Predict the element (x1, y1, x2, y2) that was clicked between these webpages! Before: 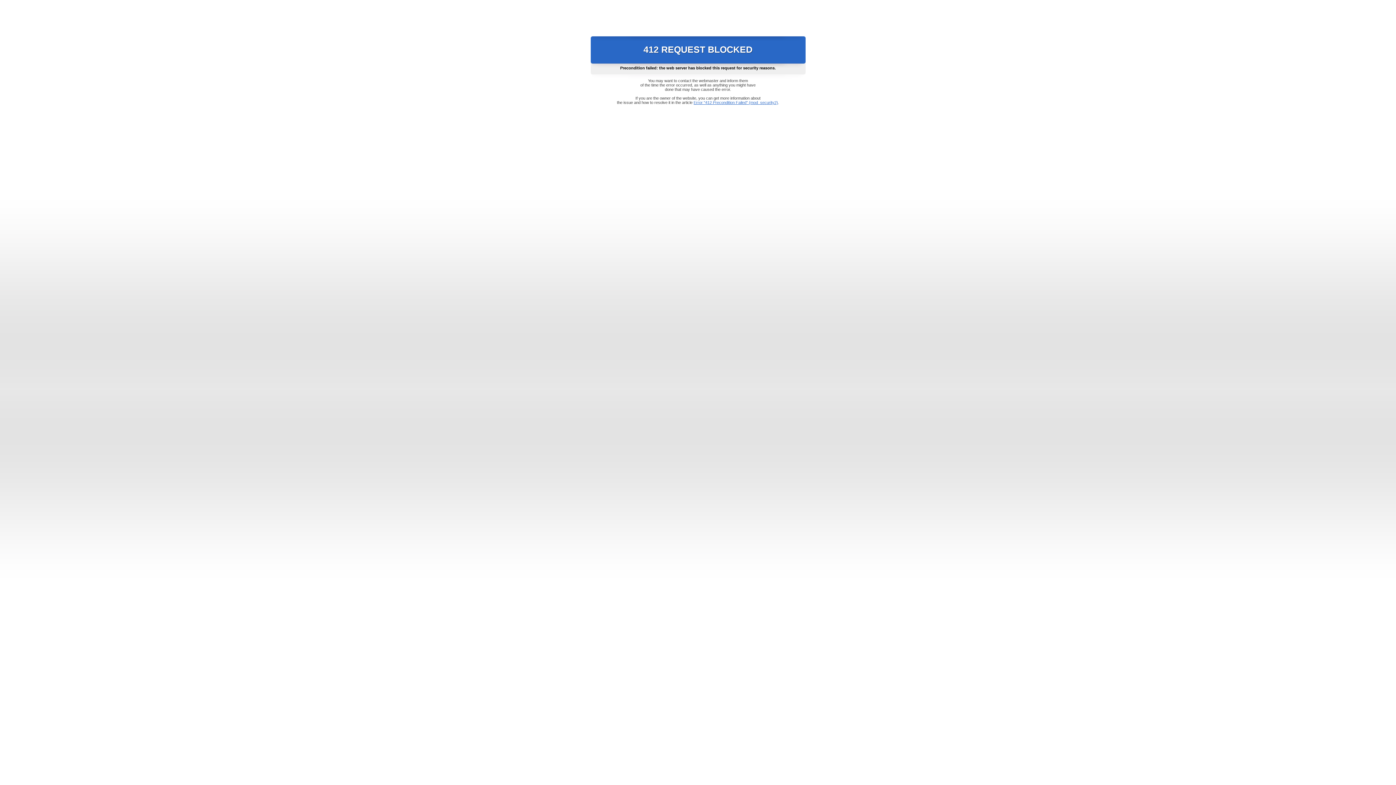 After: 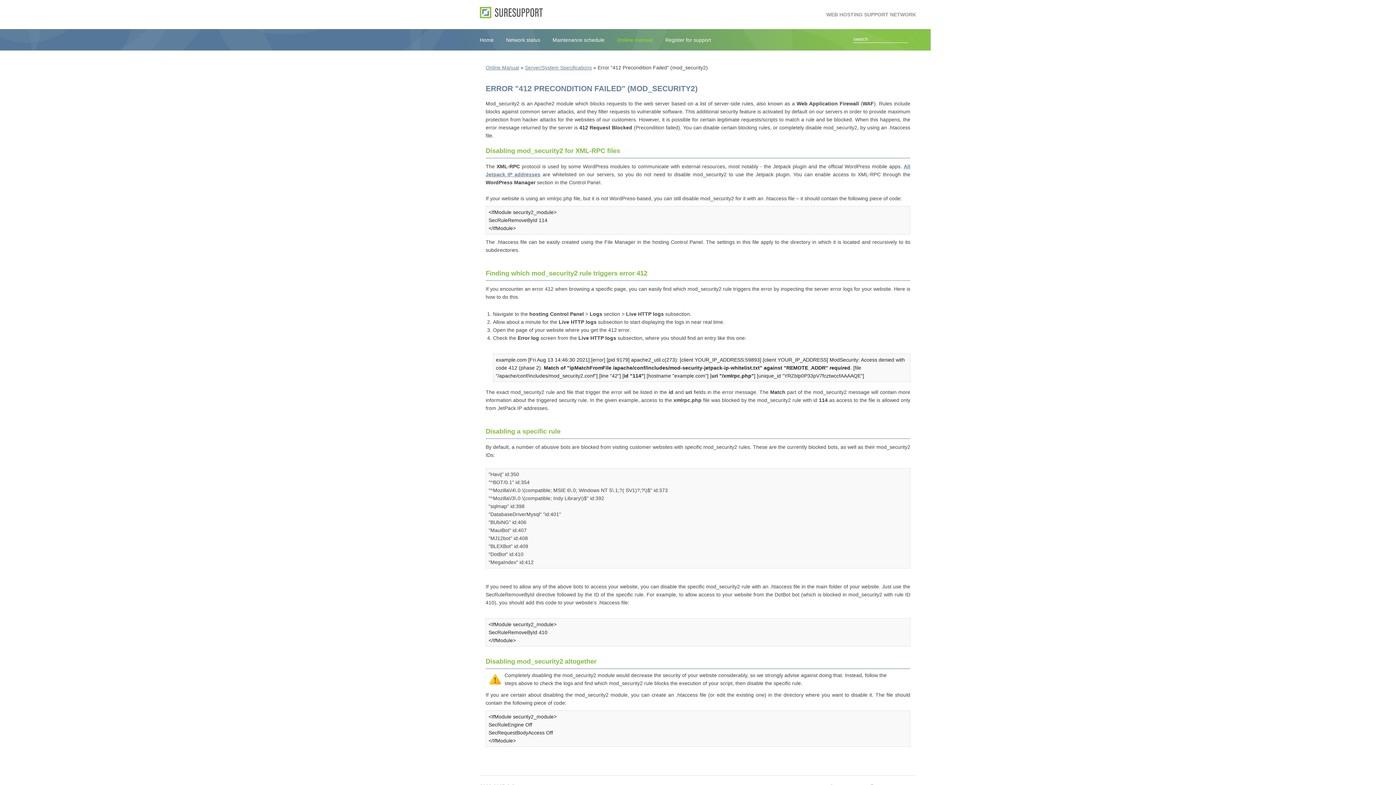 Action: label: Error "412 Precondition Failed" (mod_security2) bbox: (693, 100, 778, 104)